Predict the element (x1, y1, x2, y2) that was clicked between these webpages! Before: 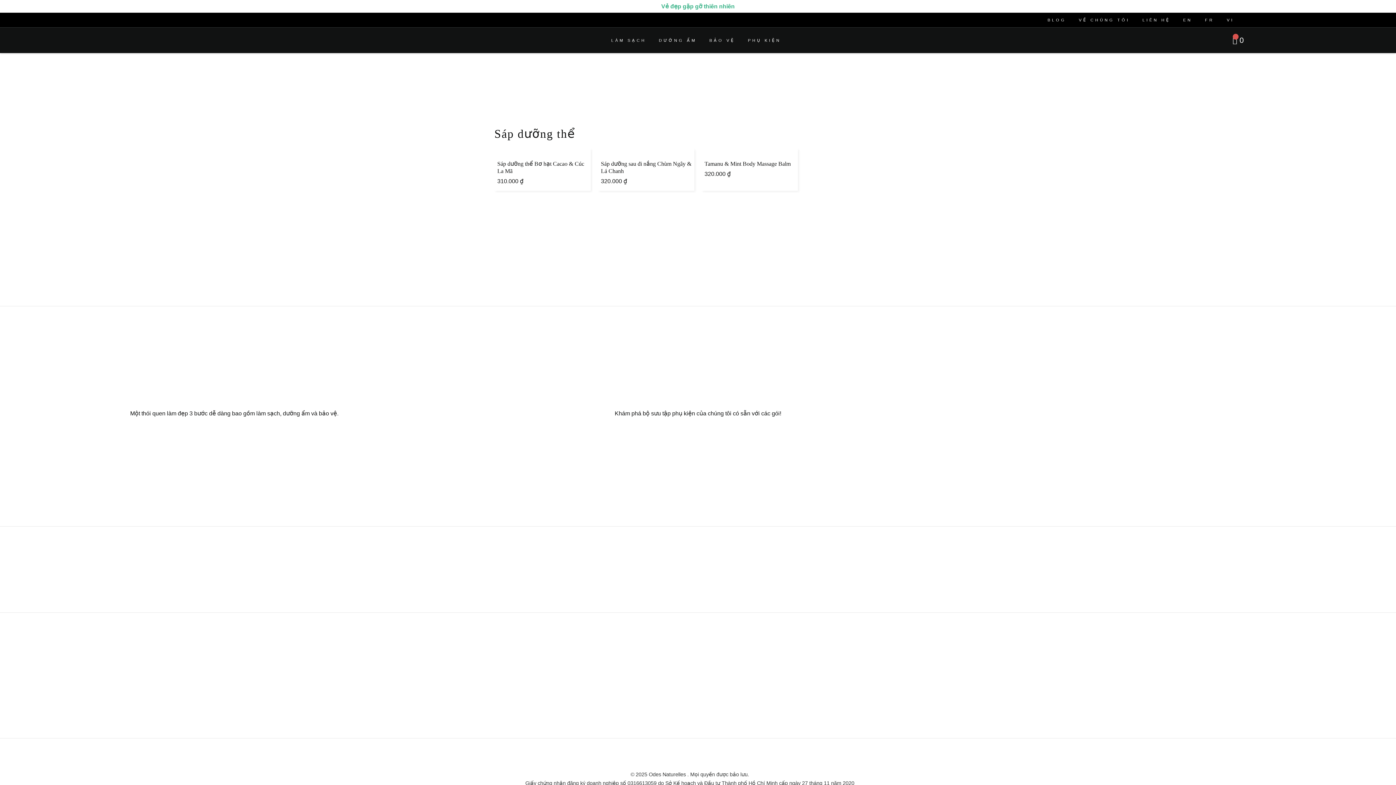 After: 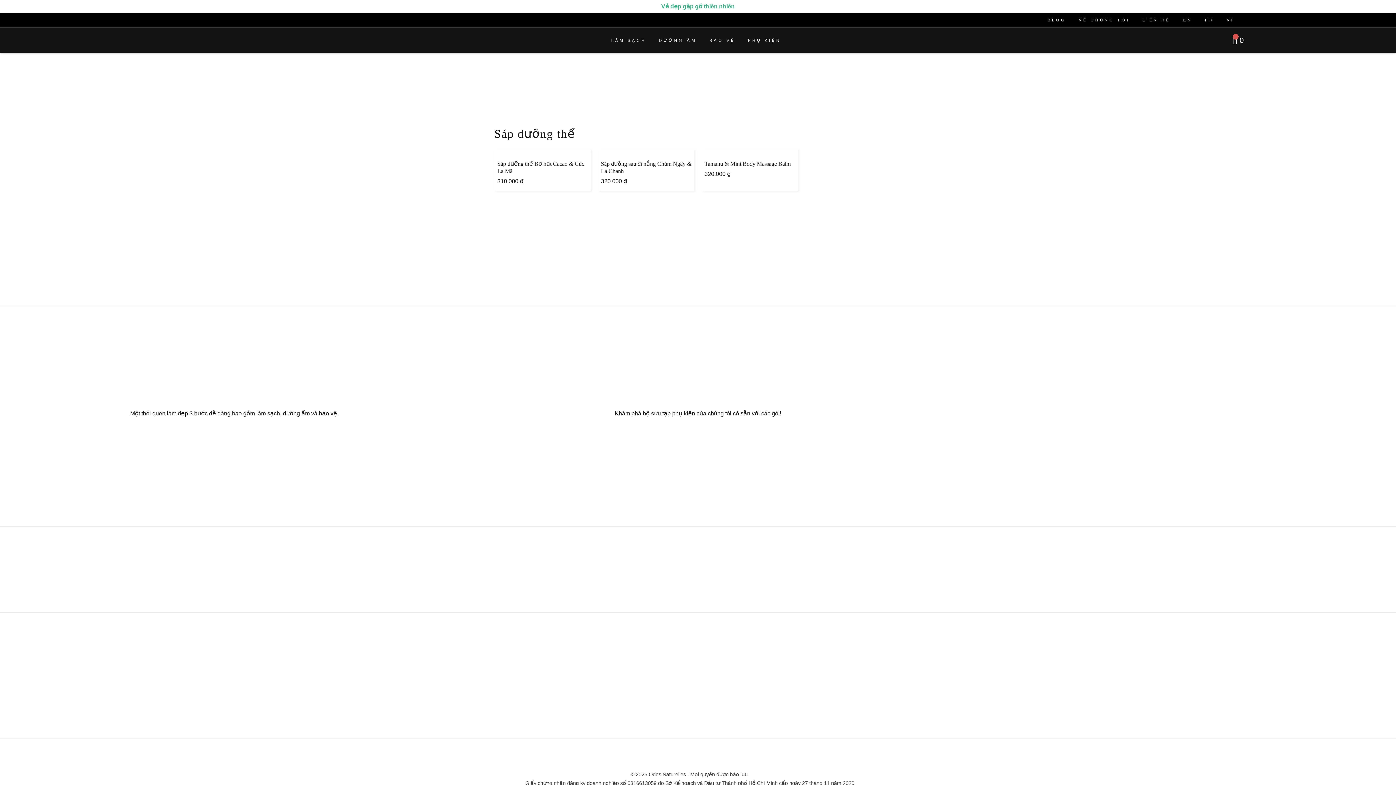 Action: label:  0
Xe bbox: (1224, 32, 1252, 48)